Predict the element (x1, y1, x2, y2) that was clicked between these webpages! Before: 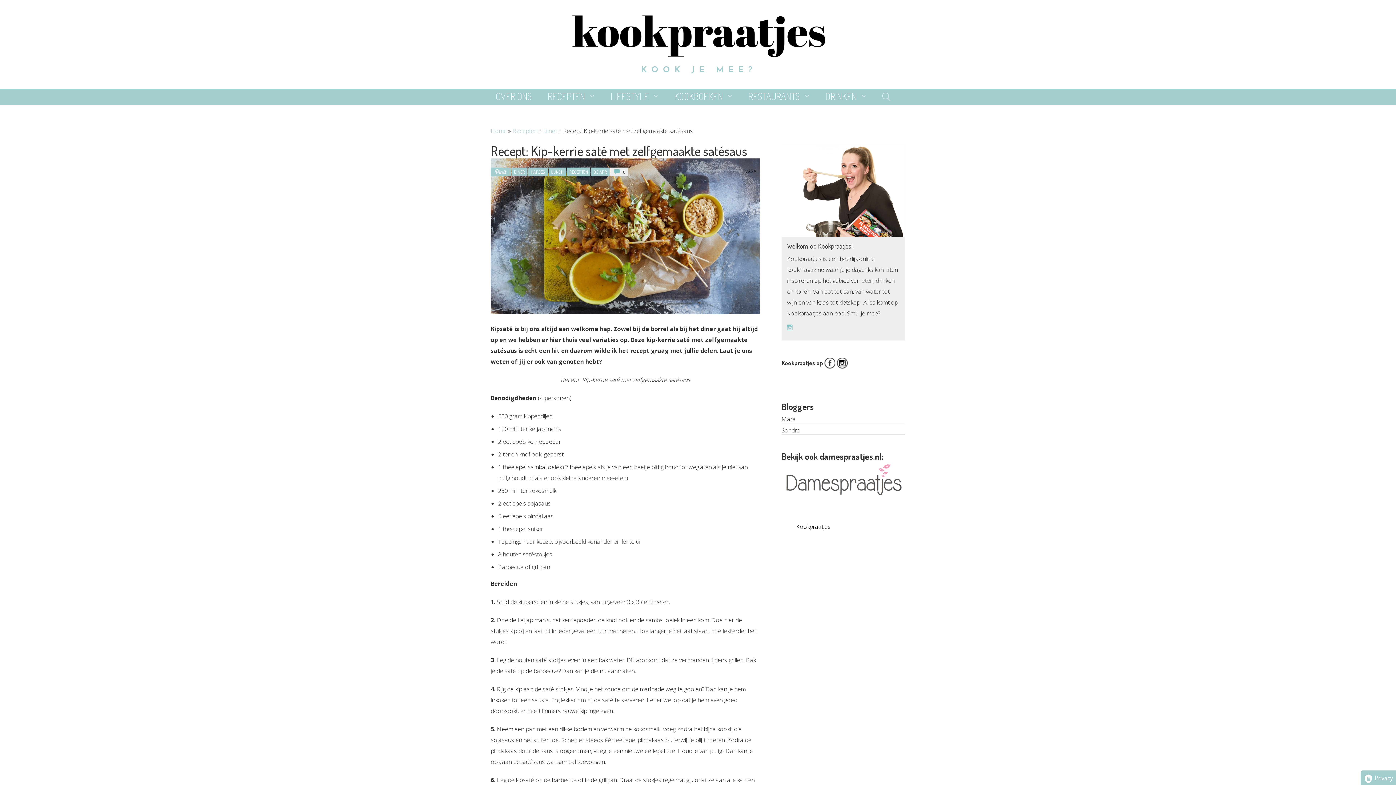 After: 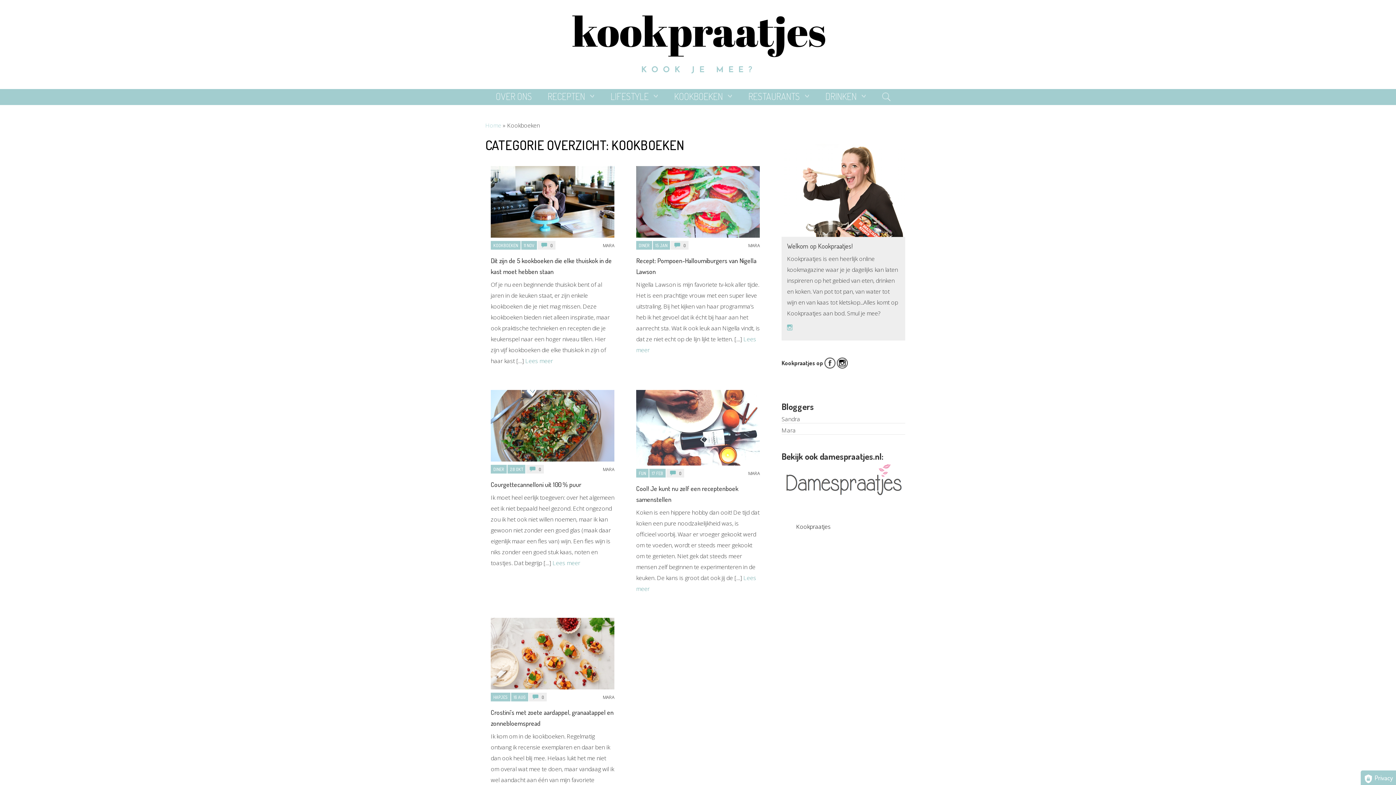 Action: bbox: (674, 90, 732, 102) label: KOOKBOEKEN